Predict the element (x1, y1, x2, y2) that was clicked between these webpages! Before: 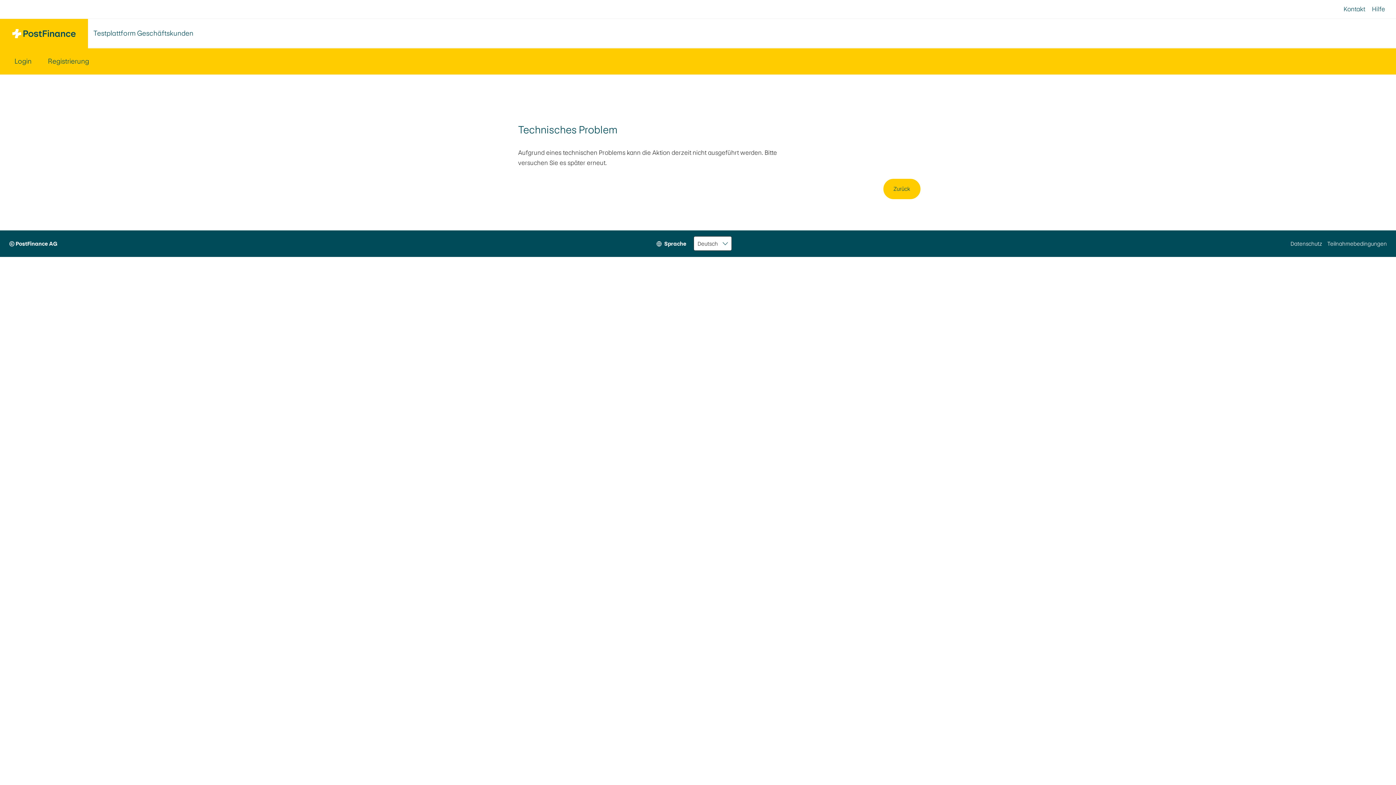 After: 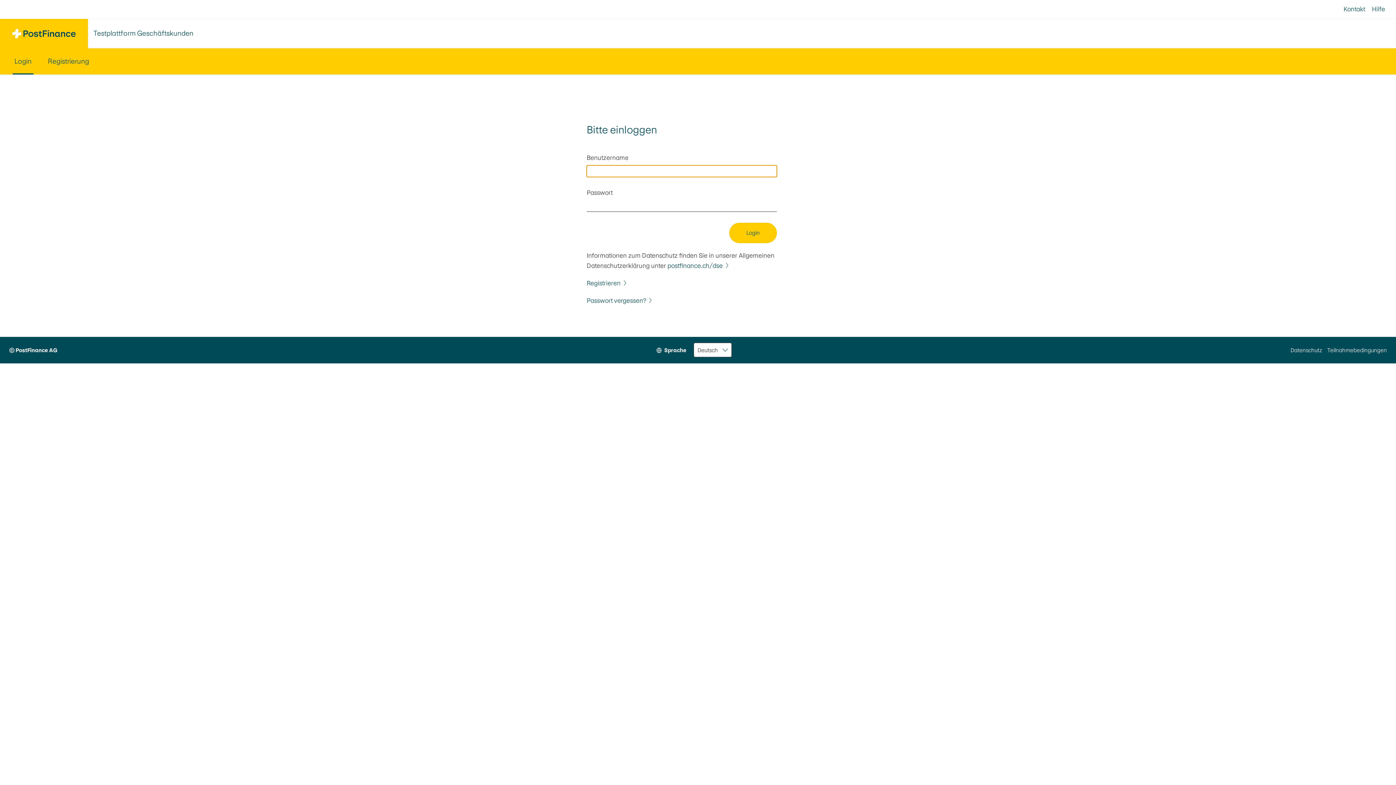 Action: bbox: (0, 18, 88, 48)